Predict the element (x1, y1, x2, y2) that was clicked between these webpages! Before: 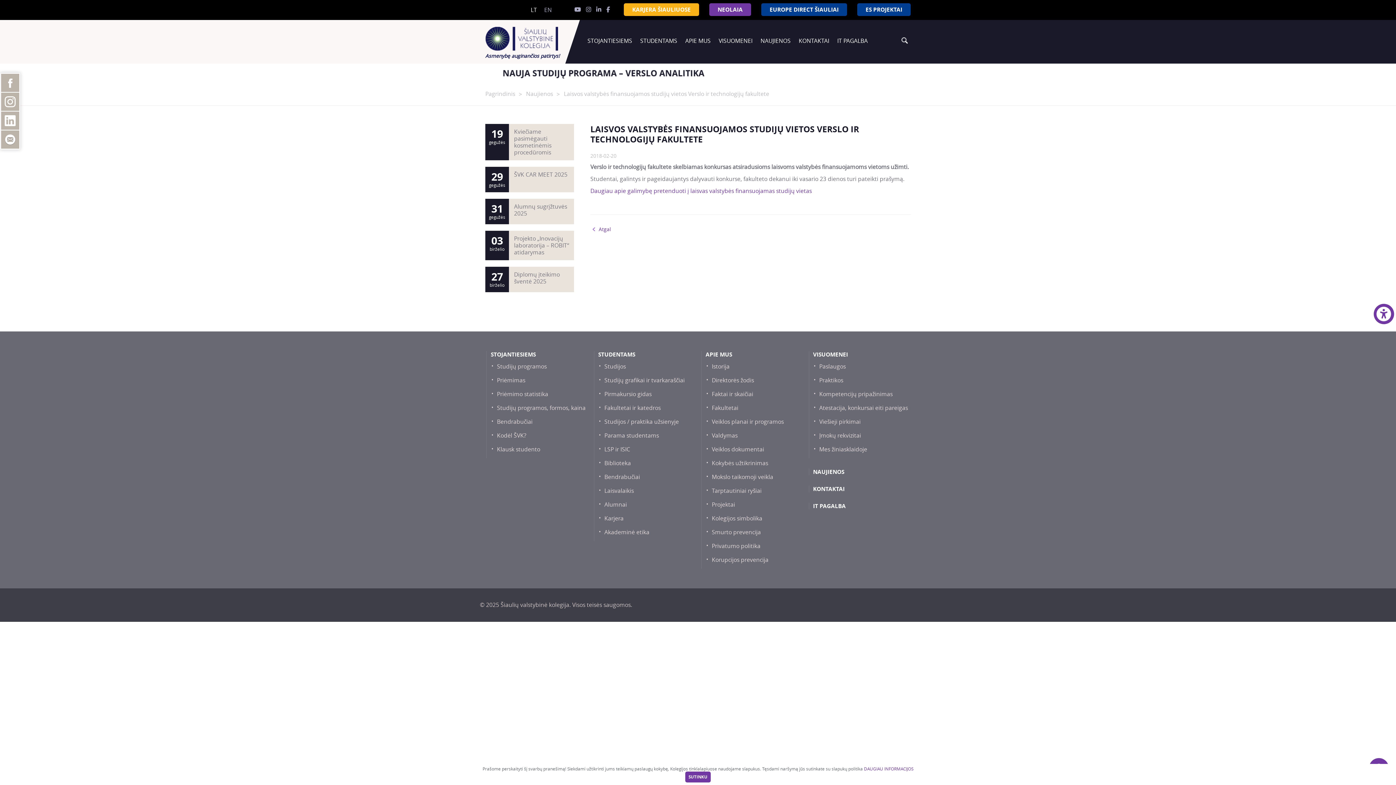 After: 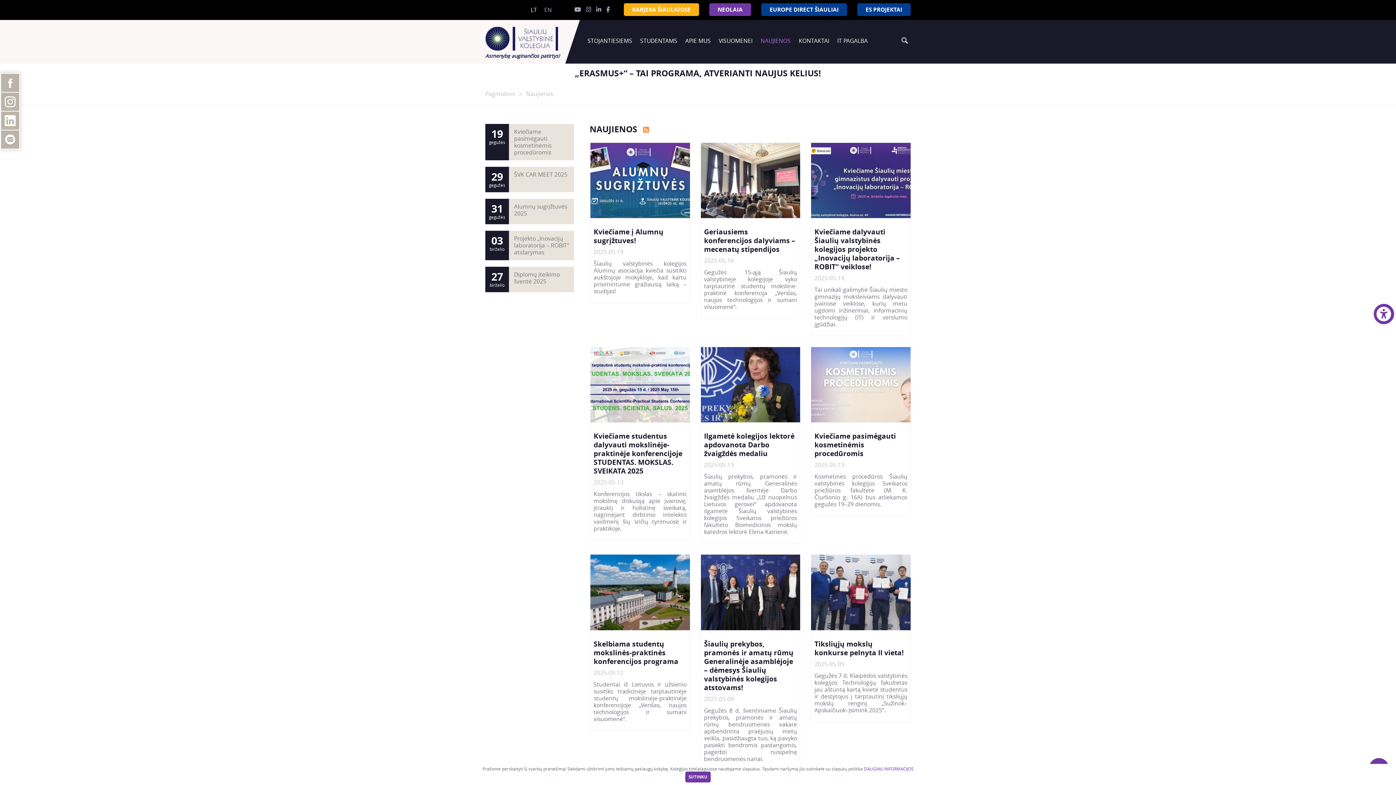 Action: label: Naujienos bbox: (526, 90, 553, 97)